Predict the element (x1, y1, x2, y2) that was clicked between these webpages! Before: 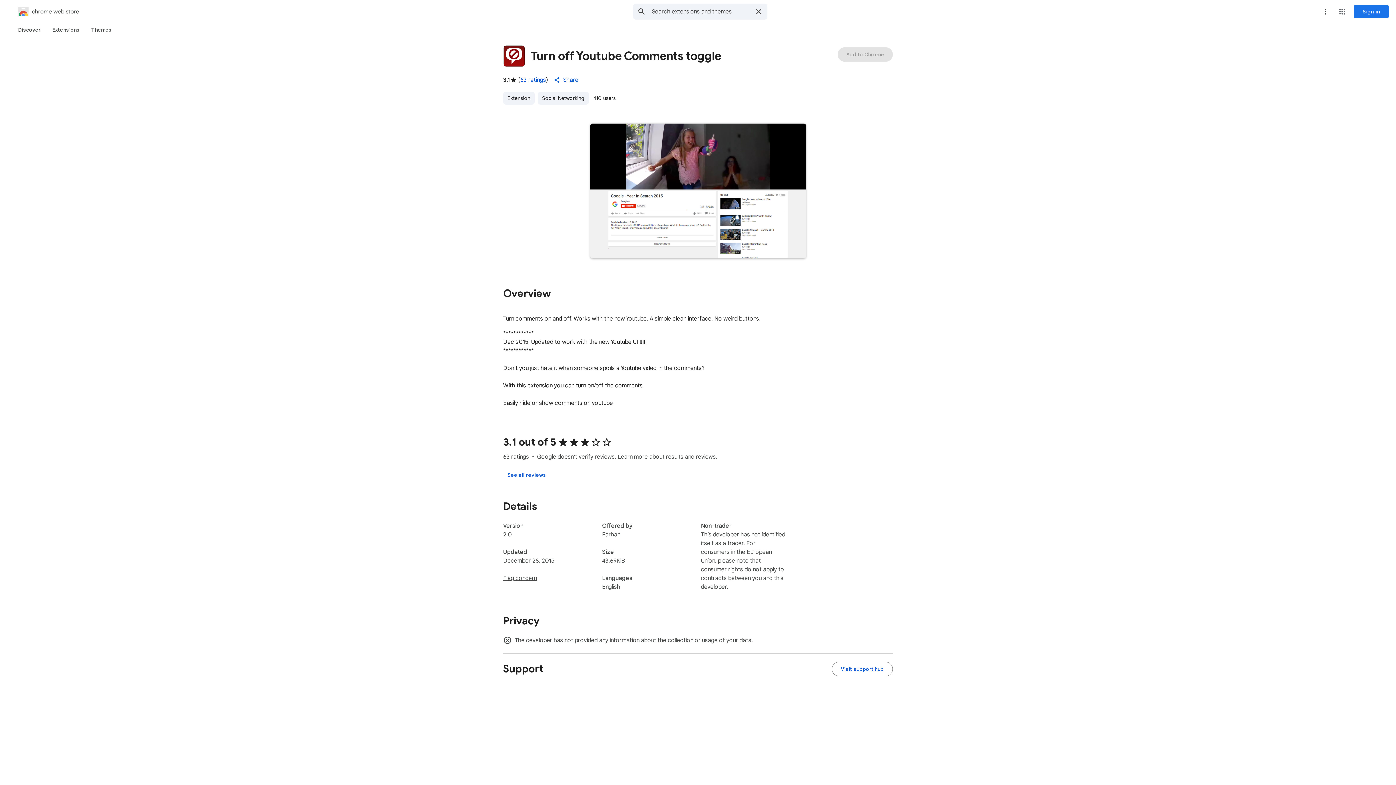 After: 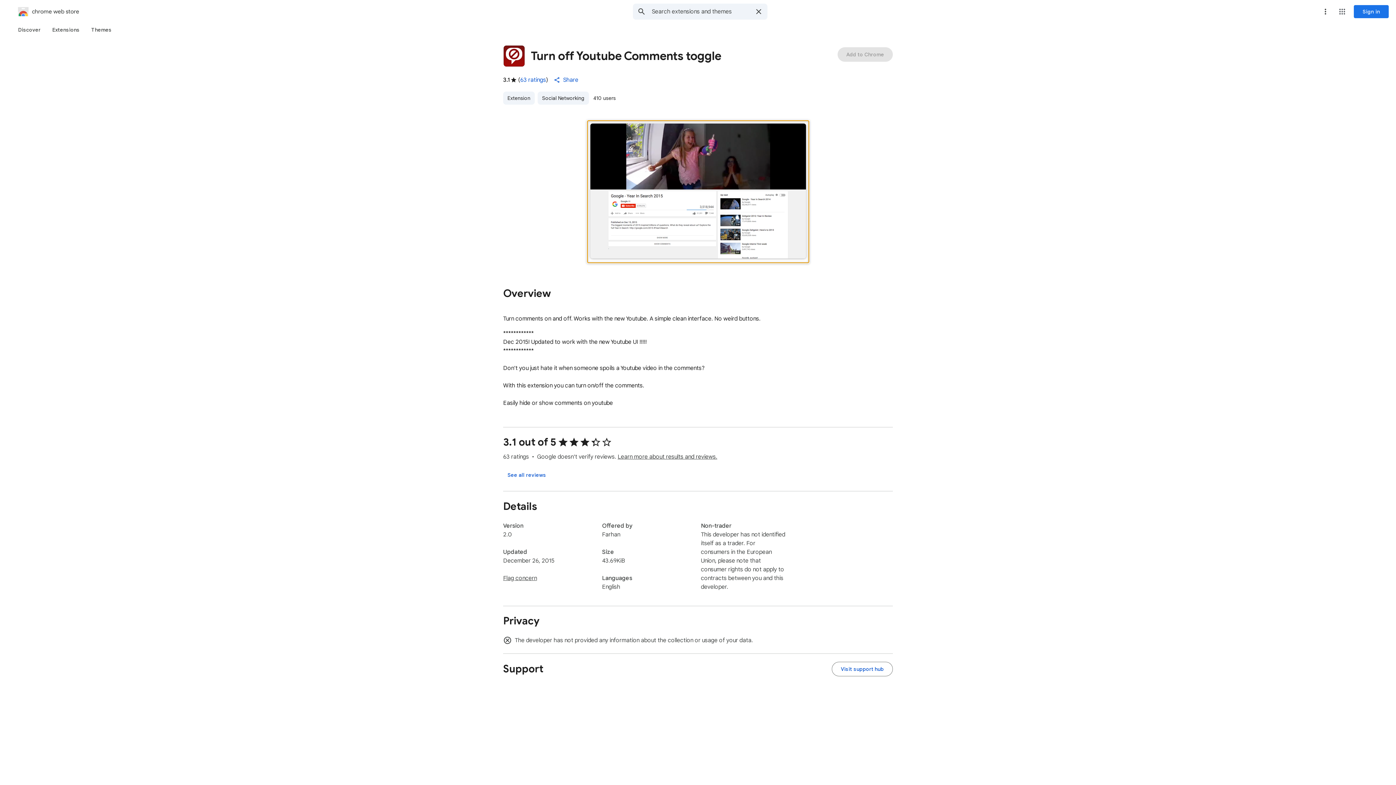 Action: label: Item media 1 (screenshot) for Turn off Youtube Comments toggle bbox: (587, 120, 808, 262)